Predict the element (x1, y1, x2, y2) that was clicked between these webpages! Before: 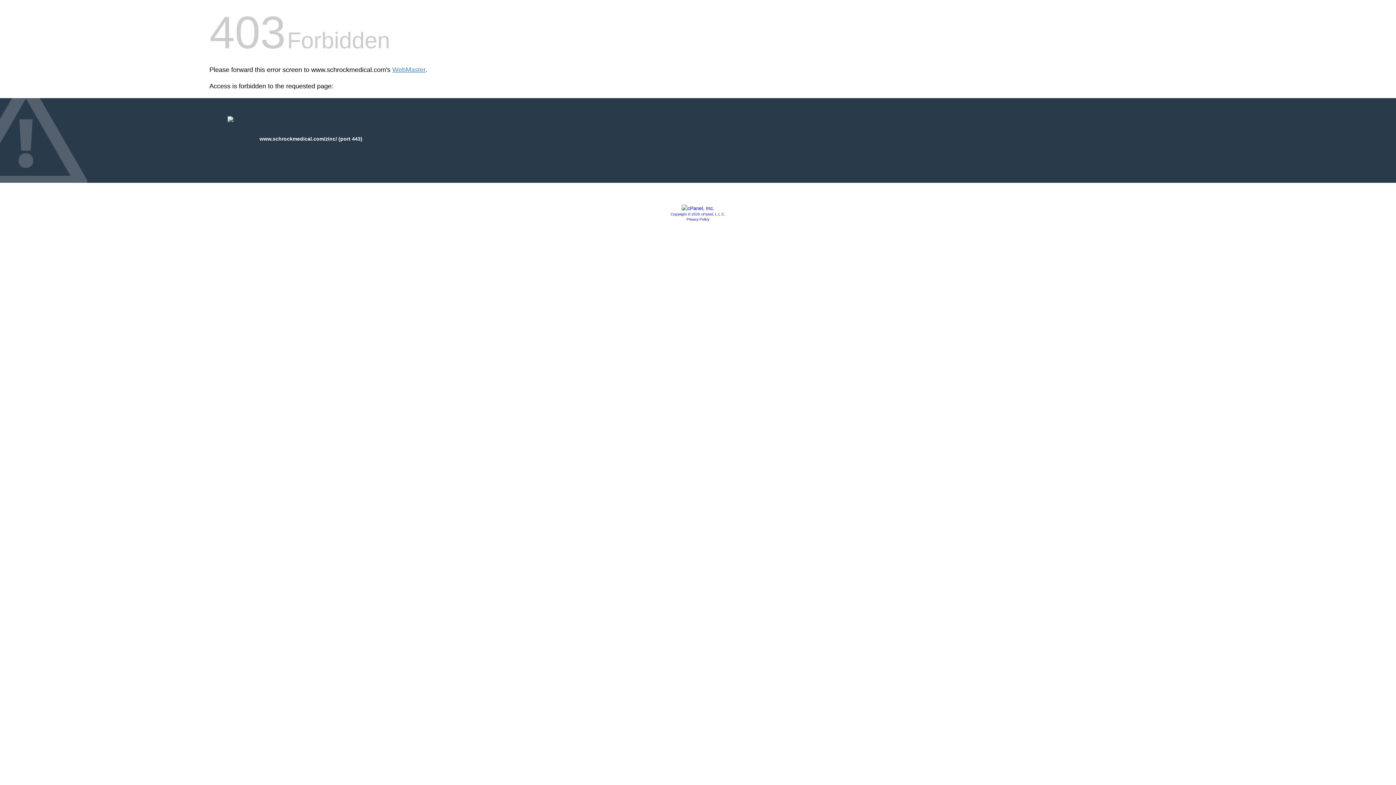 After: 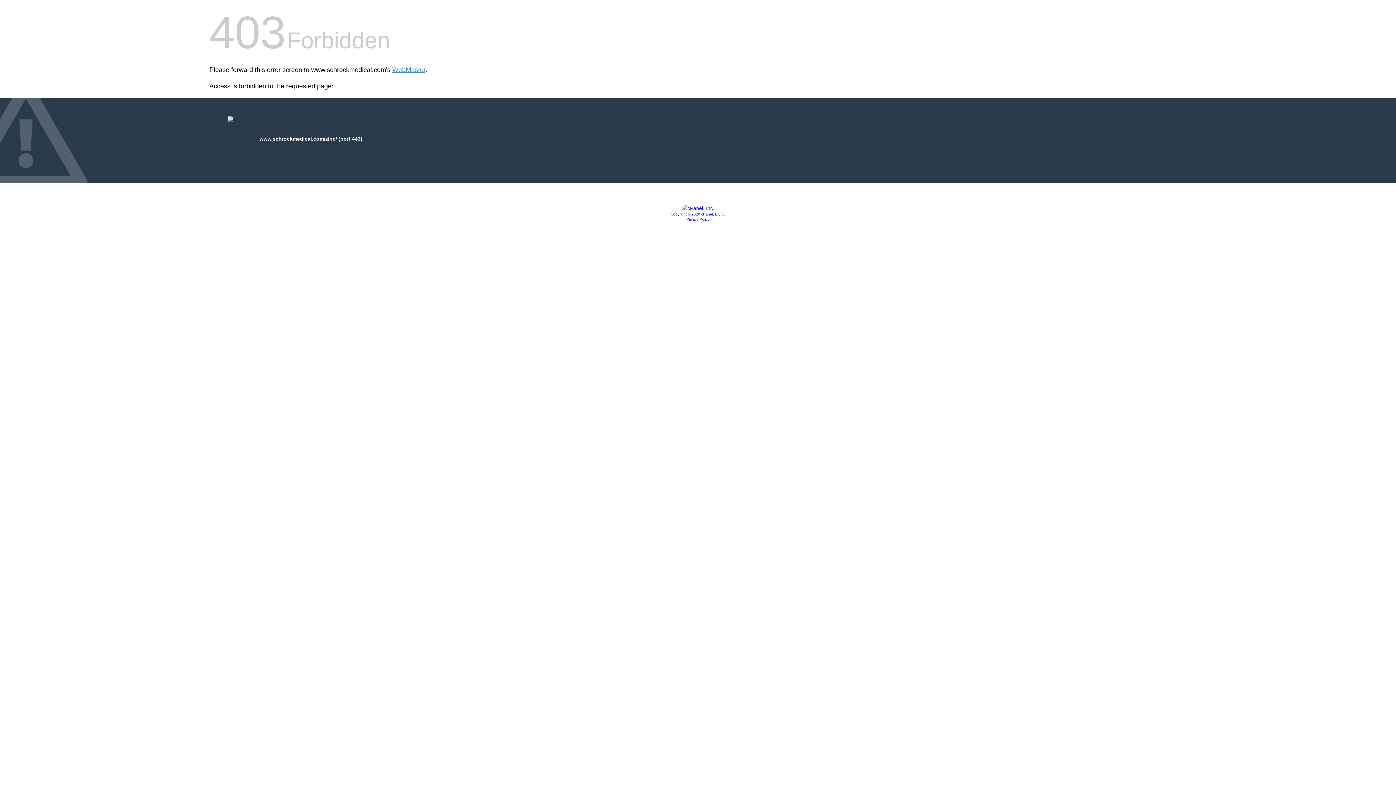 Action: bbox: (670, 212, 725, 216) label: Copyright © 2020 cPanel, L.L.C.